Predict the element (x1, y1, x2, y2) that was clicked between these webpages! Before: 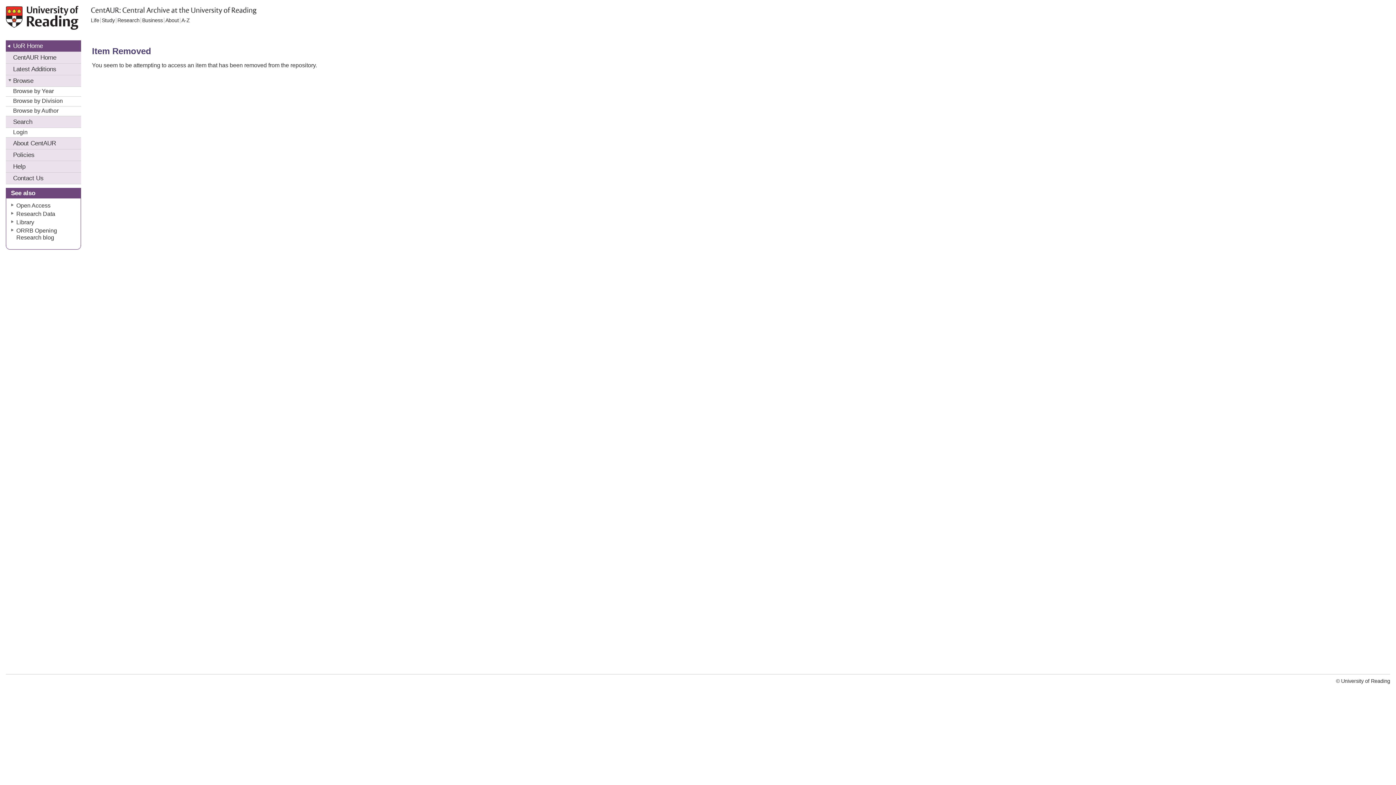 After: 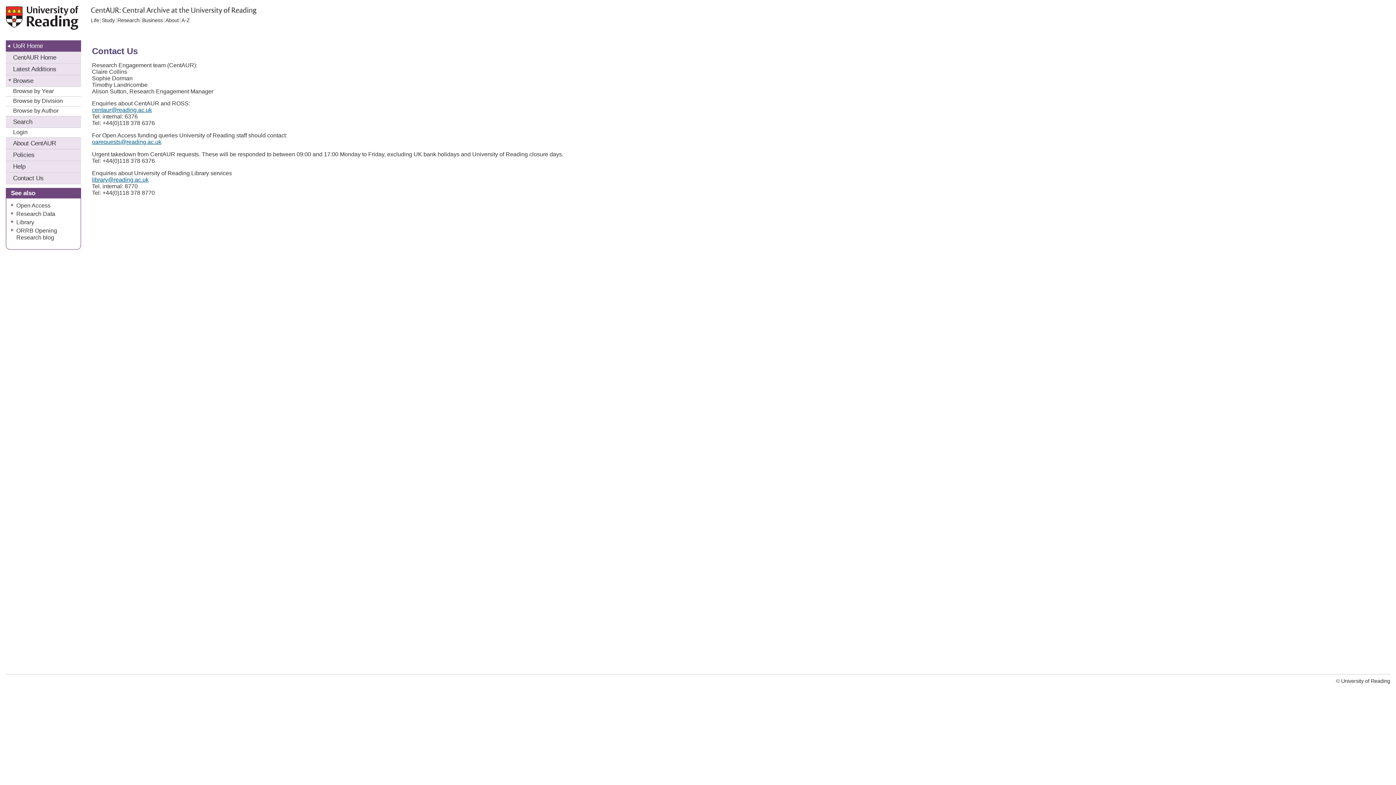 Action: label: Contact Us bbox: (5, 172, 81, 184)